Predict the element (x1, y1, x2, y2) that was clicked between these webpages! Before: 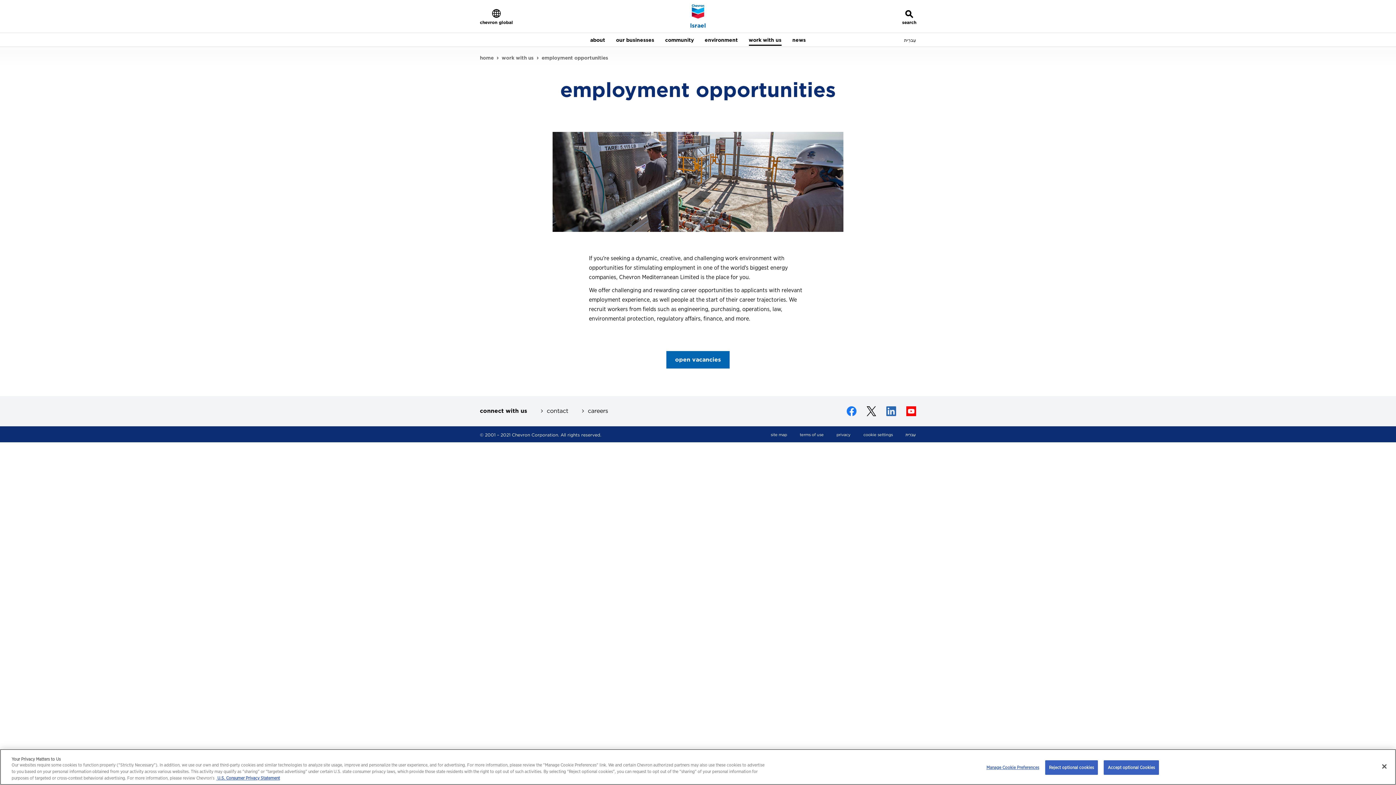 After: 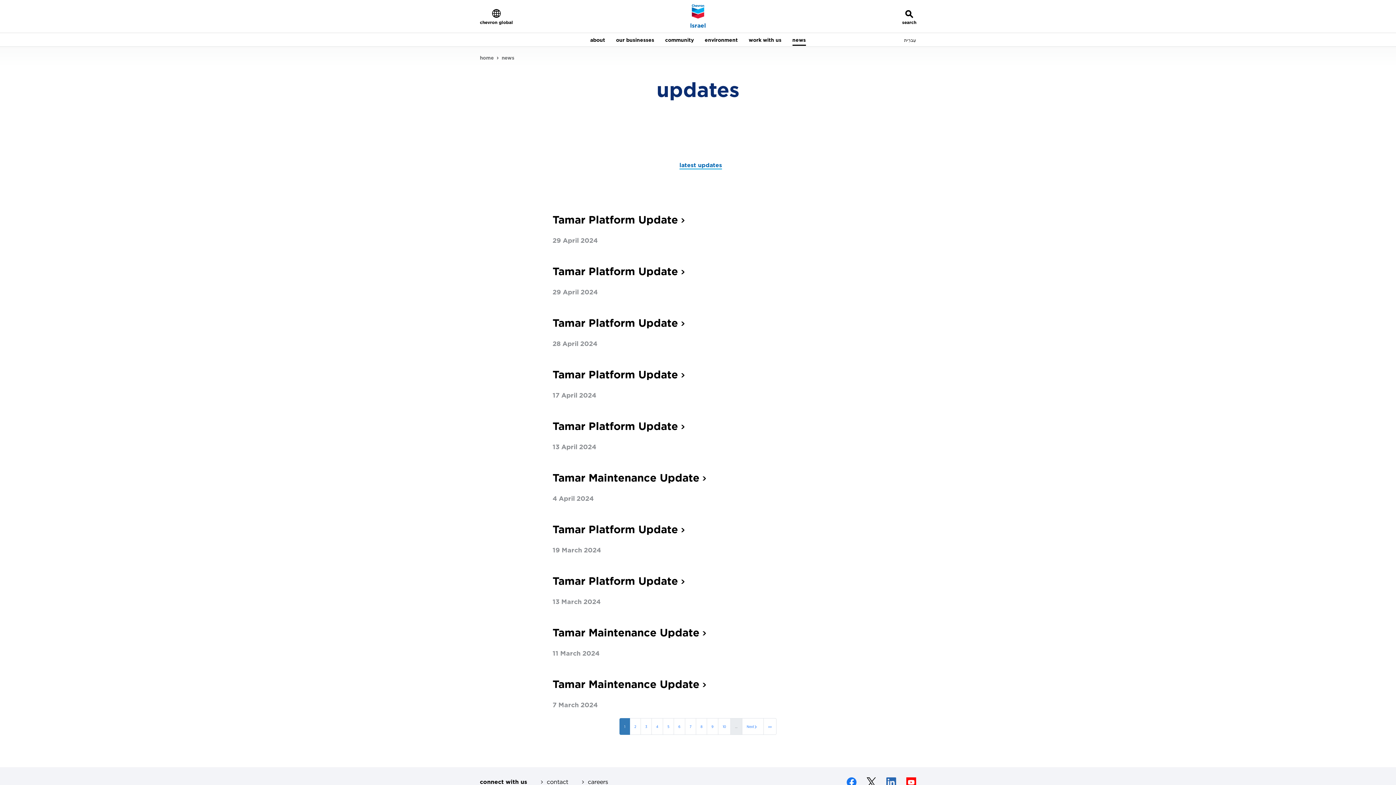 Action: label: news bbox: (792, 35, 806, 44)